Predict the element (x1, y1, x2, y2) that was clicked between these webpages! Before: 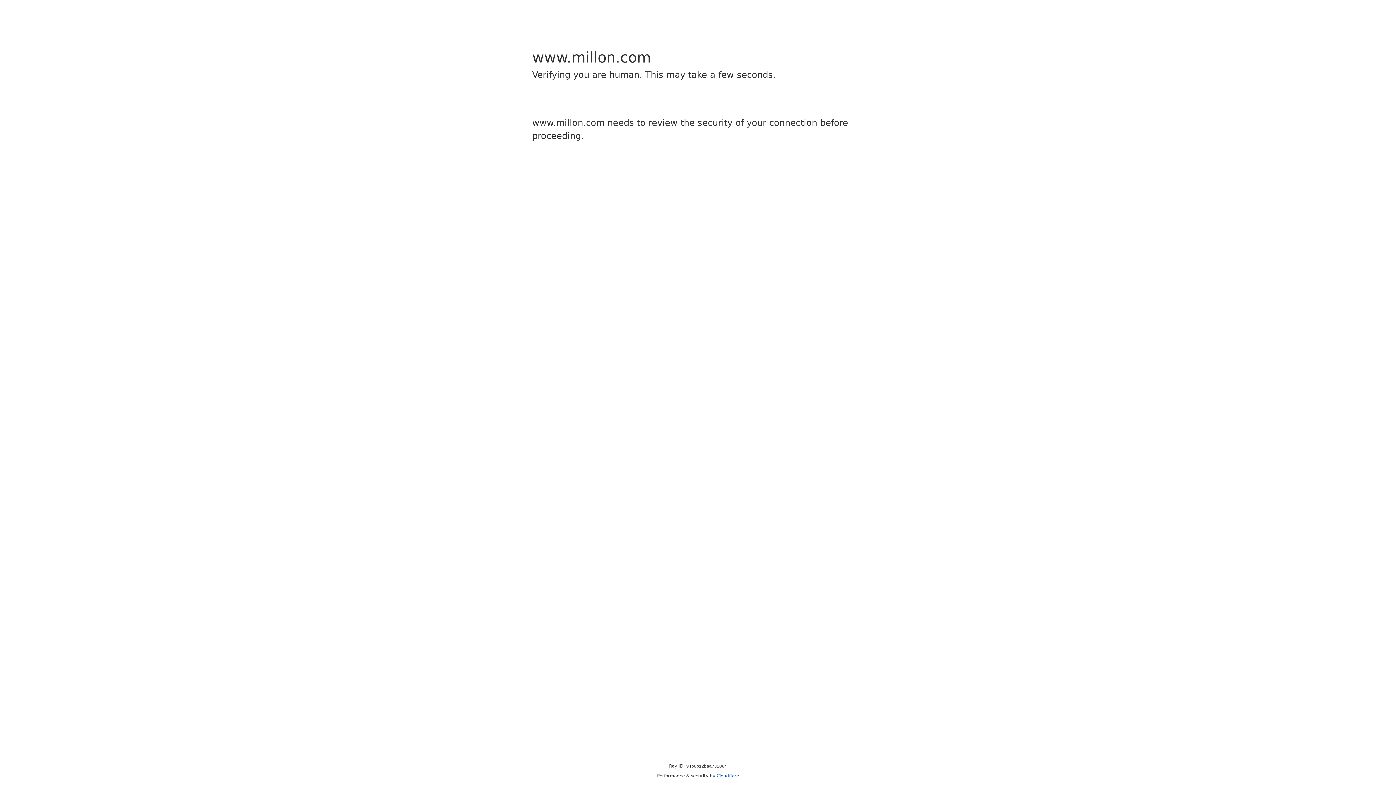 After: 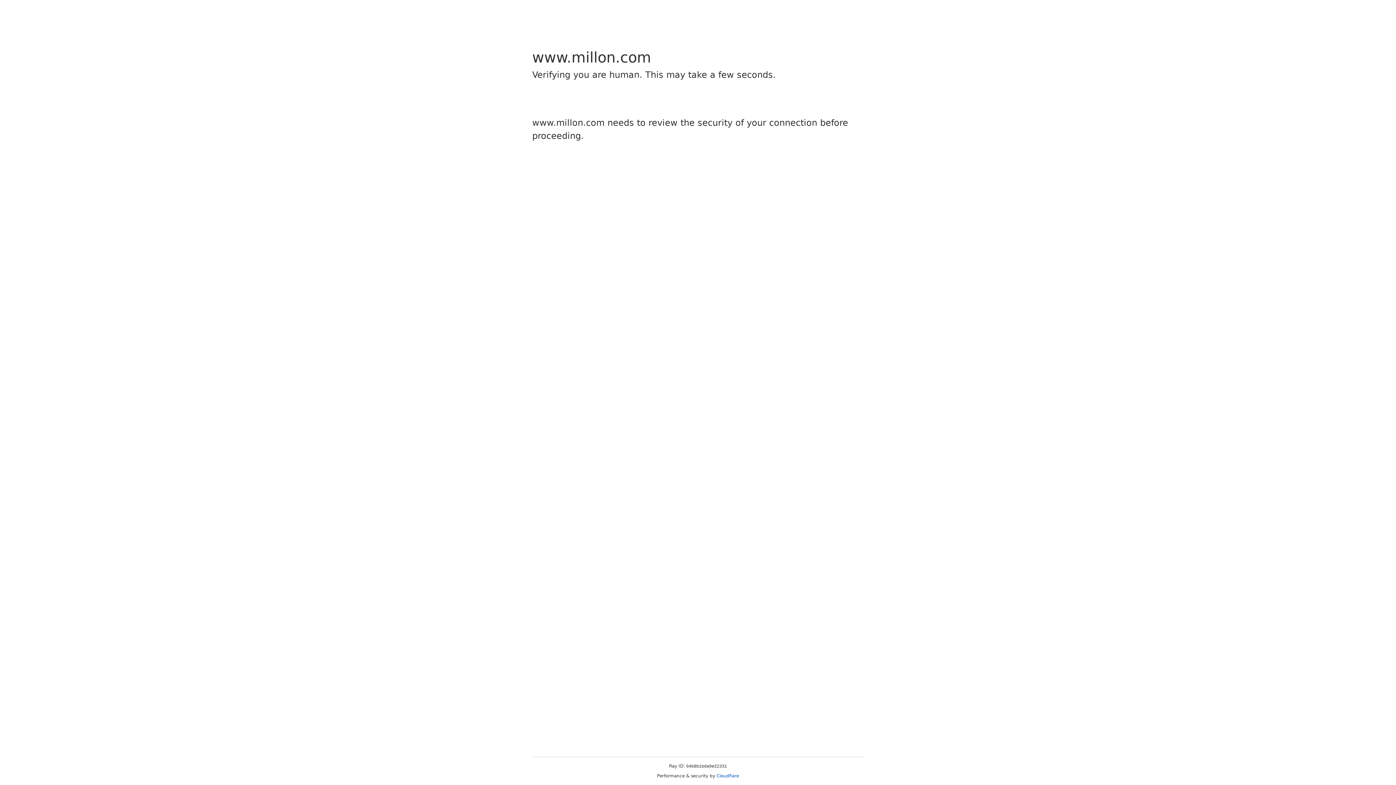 Action: label: Cloudflare bbox: (716, 773, 739, 778)